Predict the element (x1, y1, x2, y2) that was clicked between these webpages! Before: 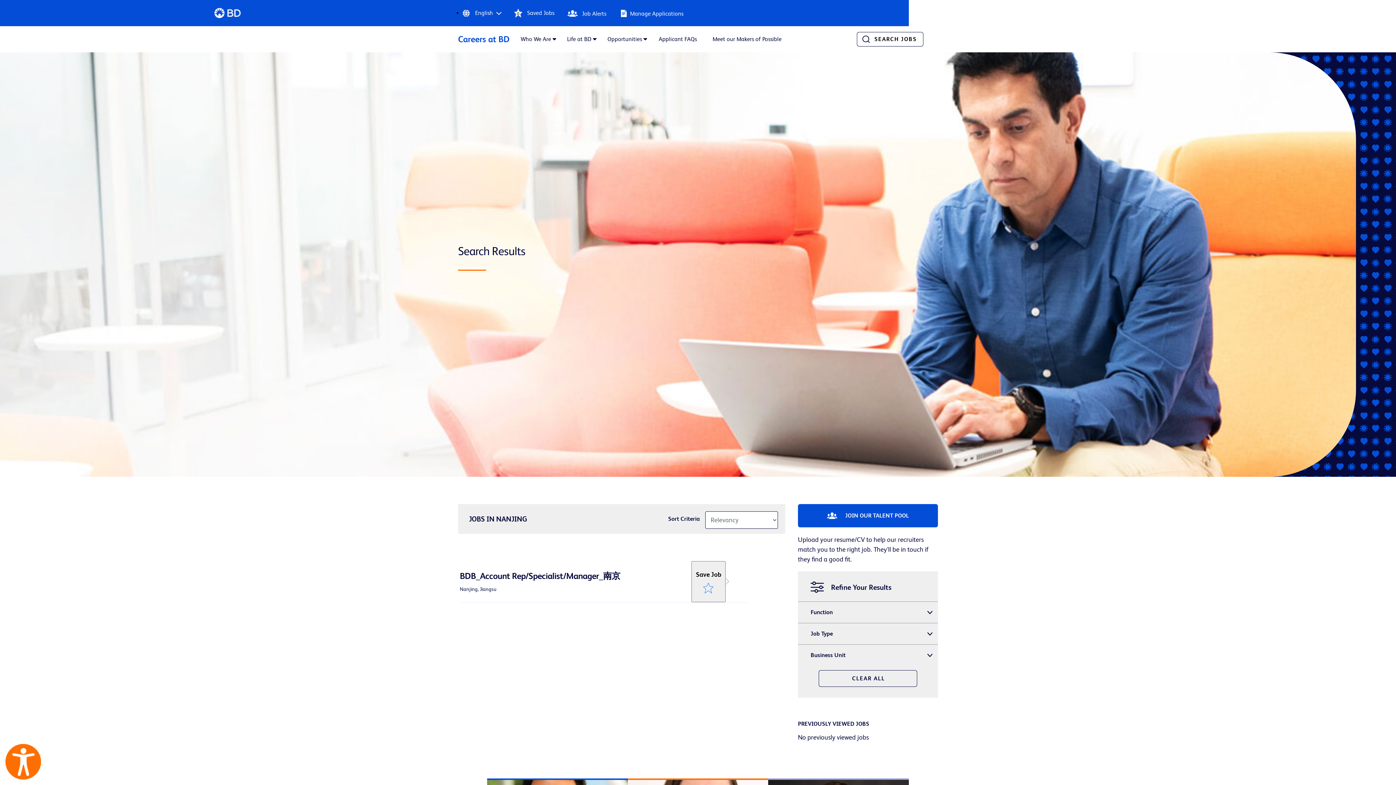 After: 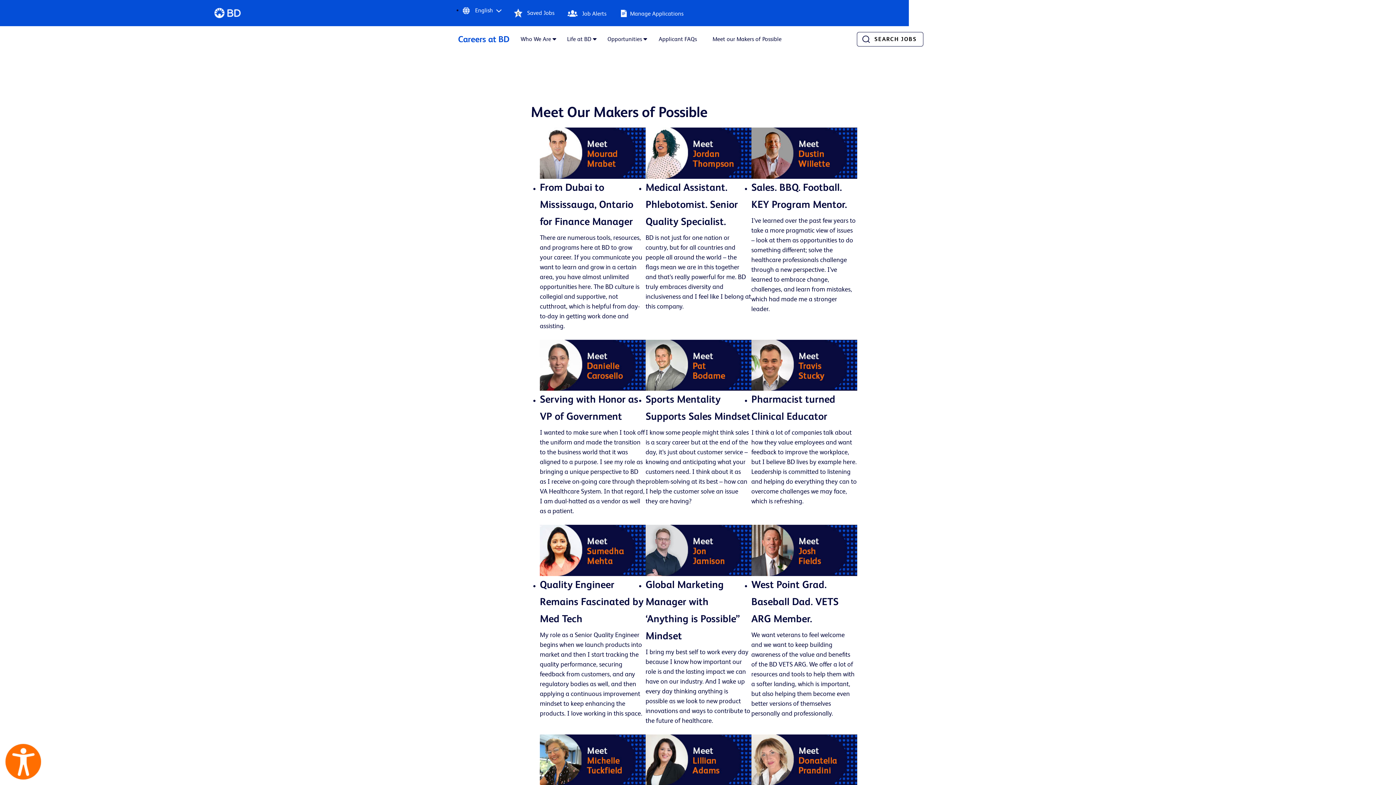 Action: label: Meet our Makers of Possible bbox: (708, 30, 785, 47)